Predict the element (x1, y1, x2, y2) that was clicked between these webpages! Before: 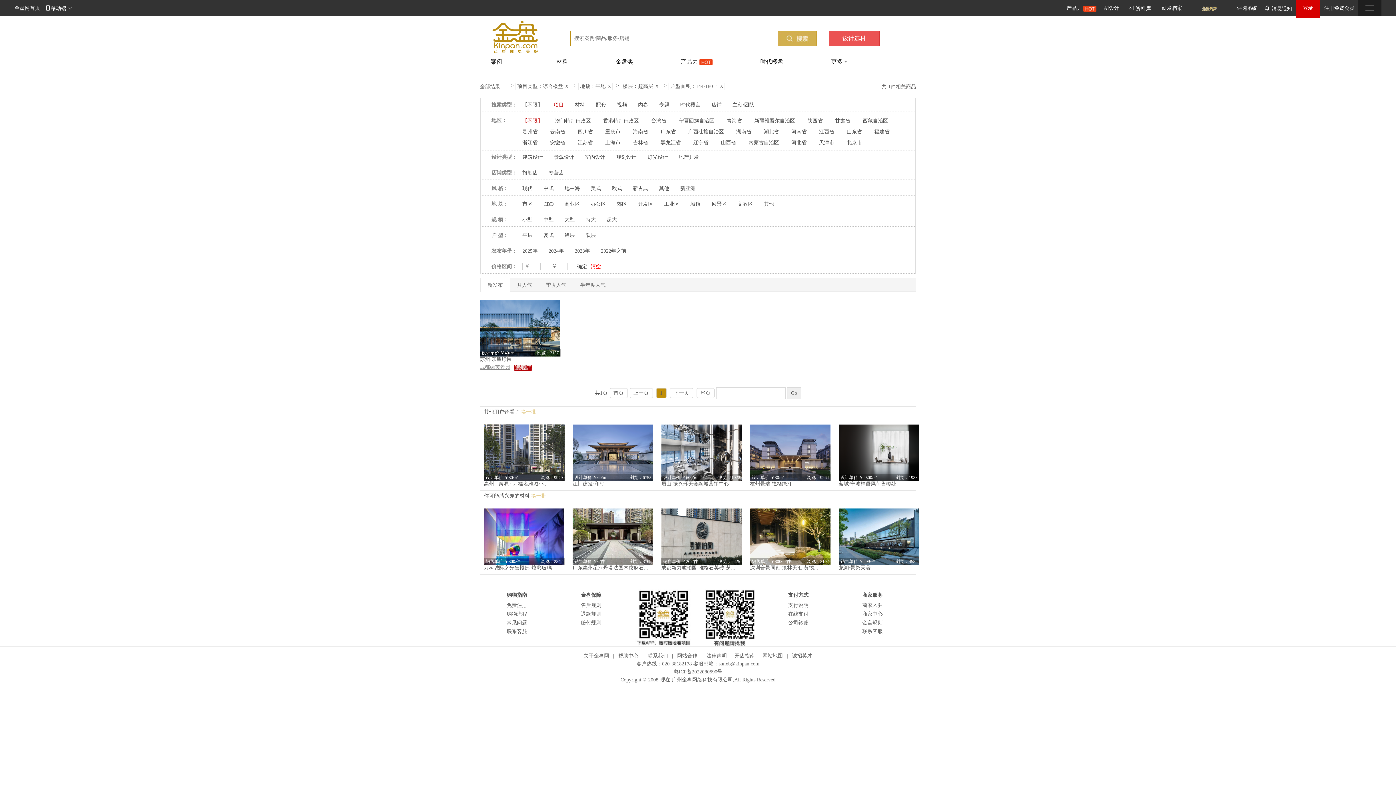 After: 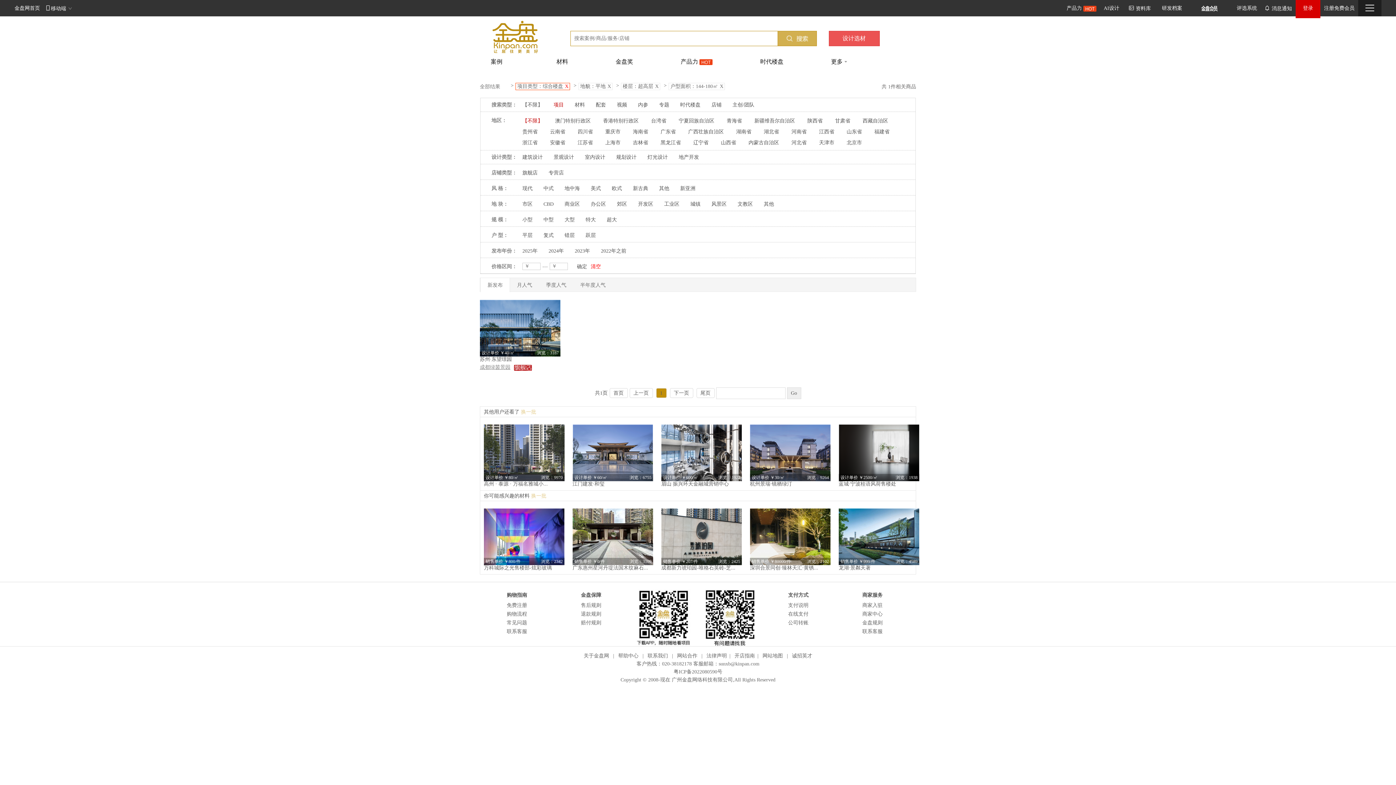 Action: bbox: (515, 82, 570, 90) label: 项目类型：综合楼盘
X